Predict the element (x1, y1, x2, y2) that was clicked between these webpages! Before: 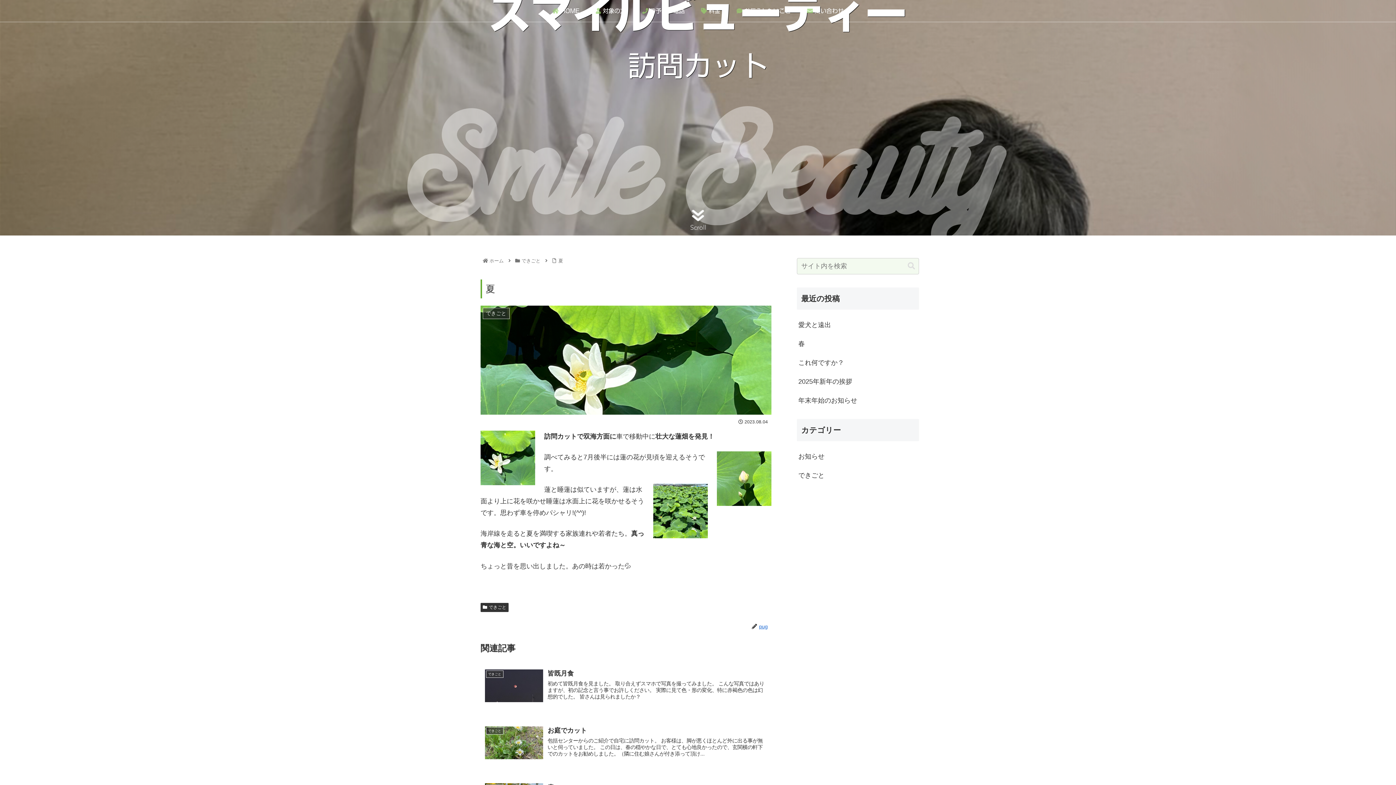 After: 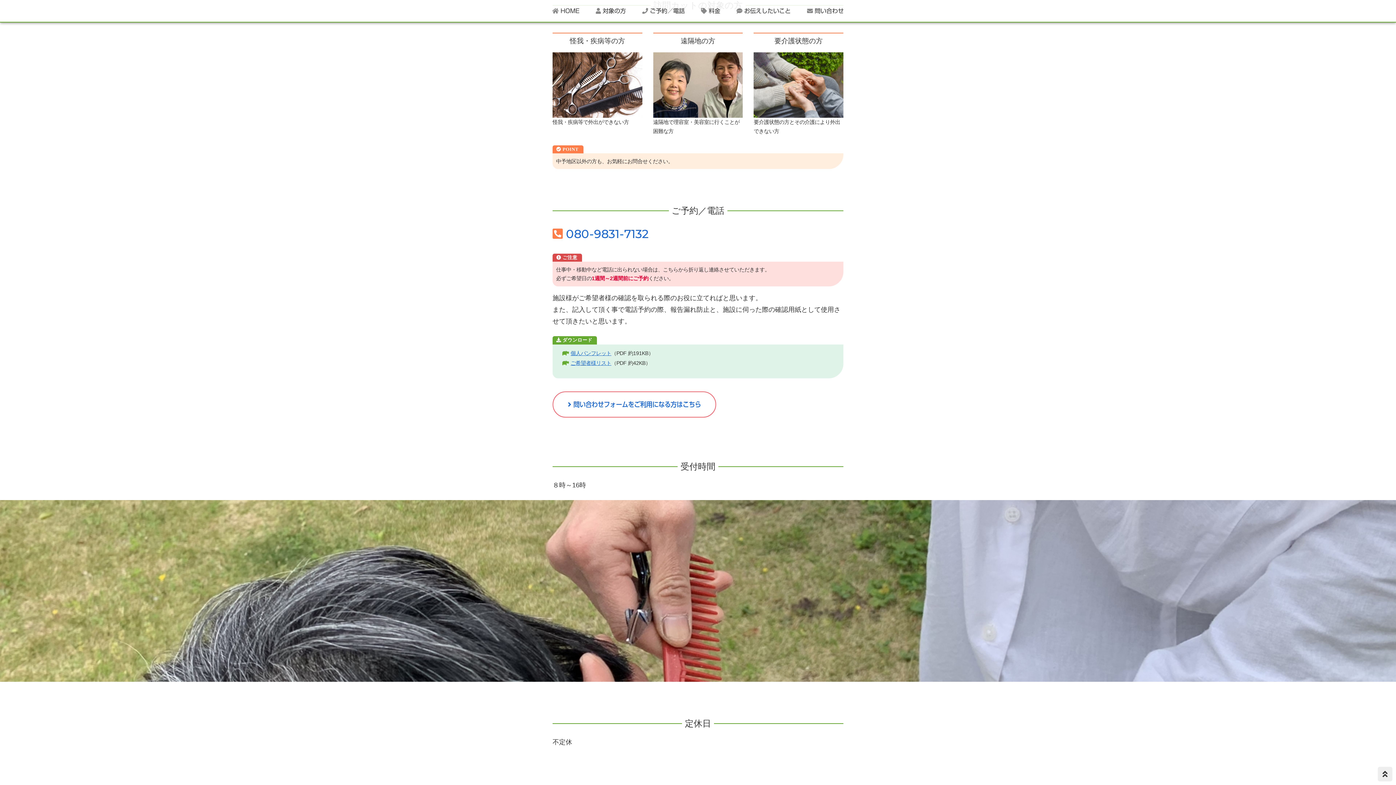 Action: label:  対象の方 bbox: (587, 0, 634, 21)